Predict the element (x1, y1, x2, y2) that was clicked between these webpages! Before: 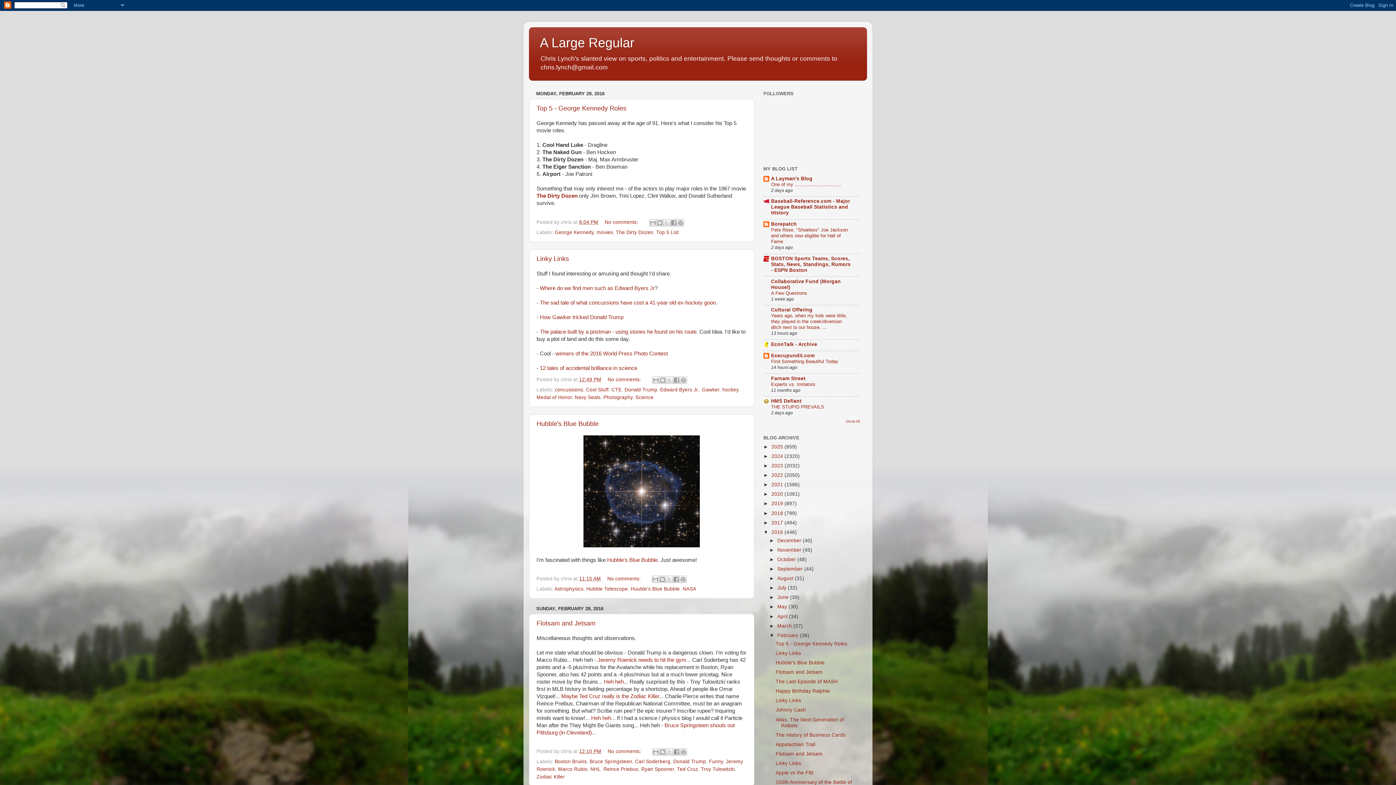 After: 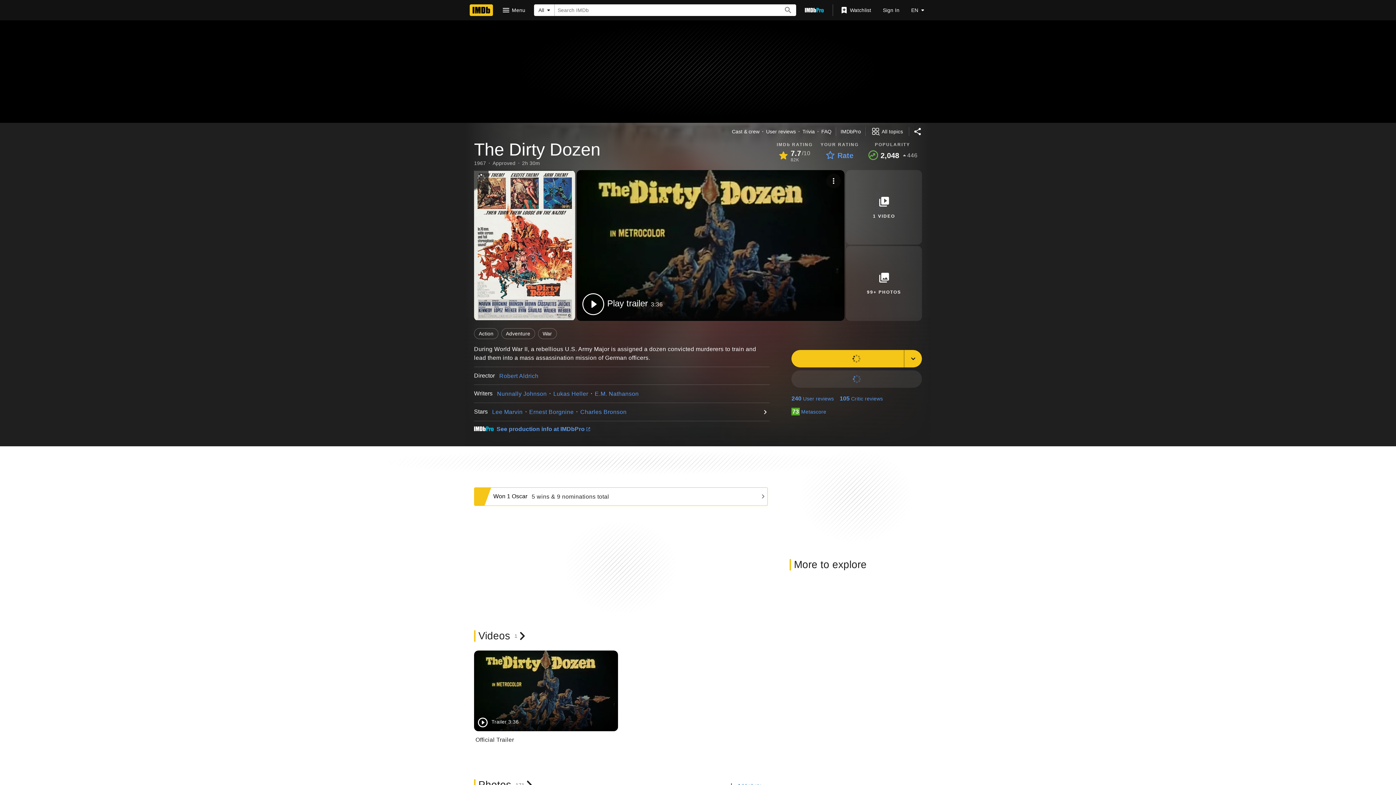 Action: label: The Dirty Dozen bbox: (536, 193, 577, 198)